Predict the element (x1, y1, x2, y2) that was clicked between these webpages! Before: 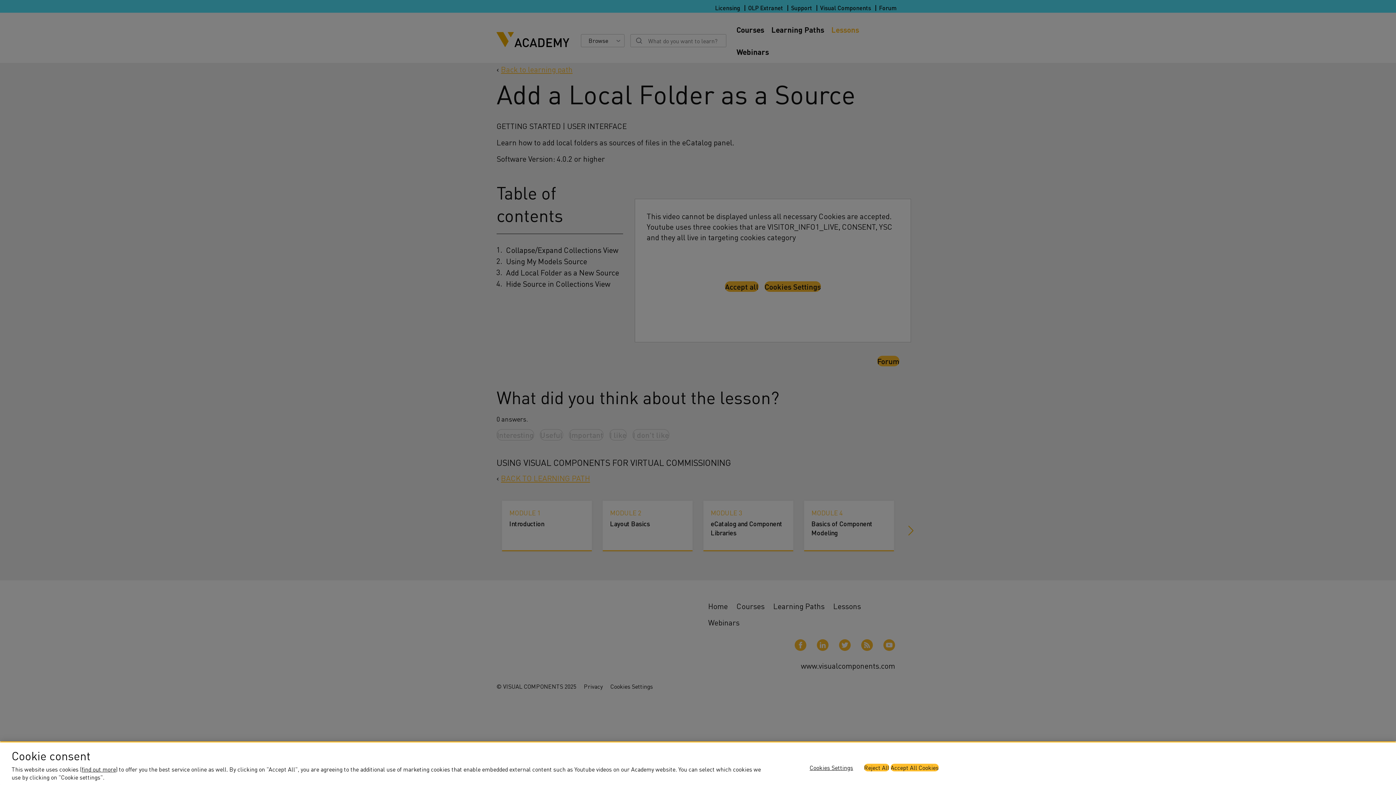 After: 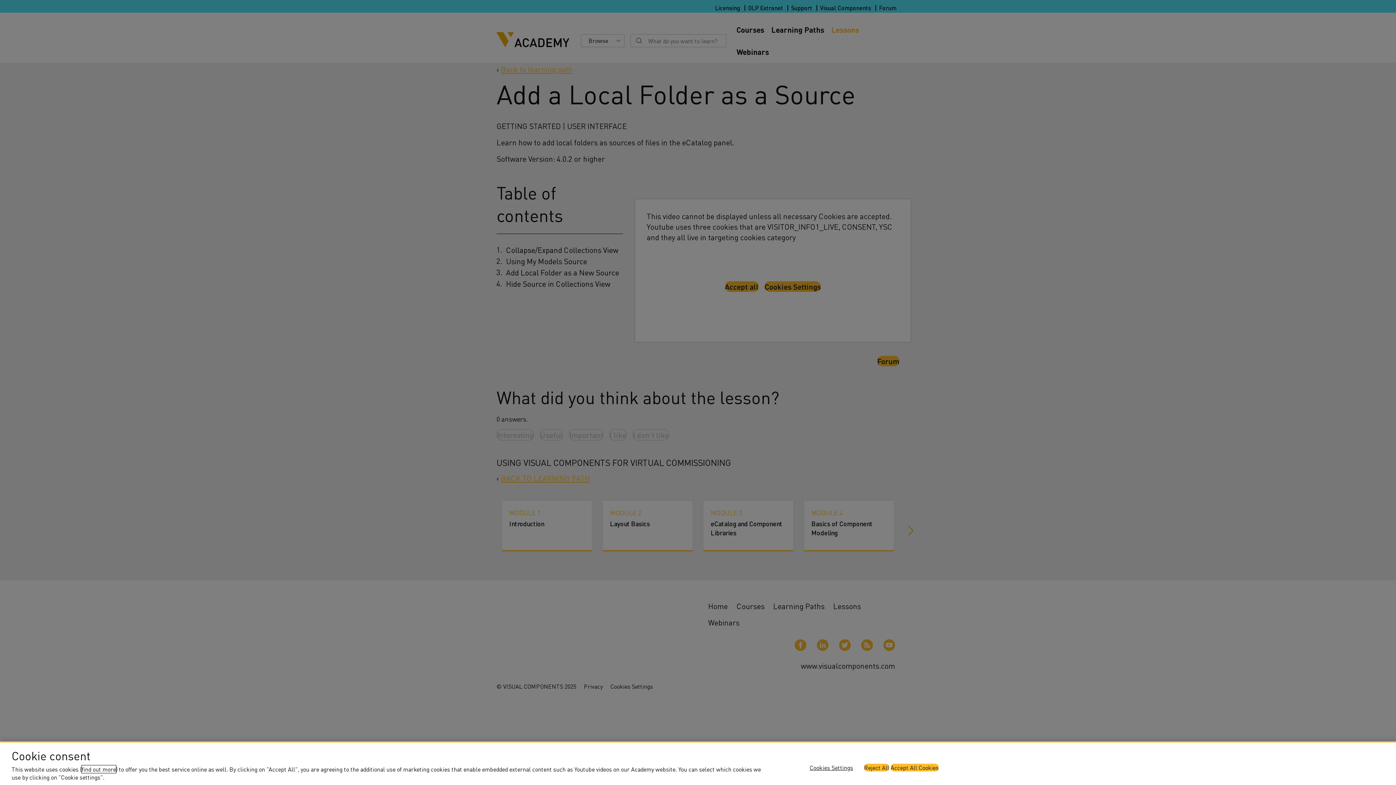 Action: label: find out more bbox: (81, 765, 116, 773)